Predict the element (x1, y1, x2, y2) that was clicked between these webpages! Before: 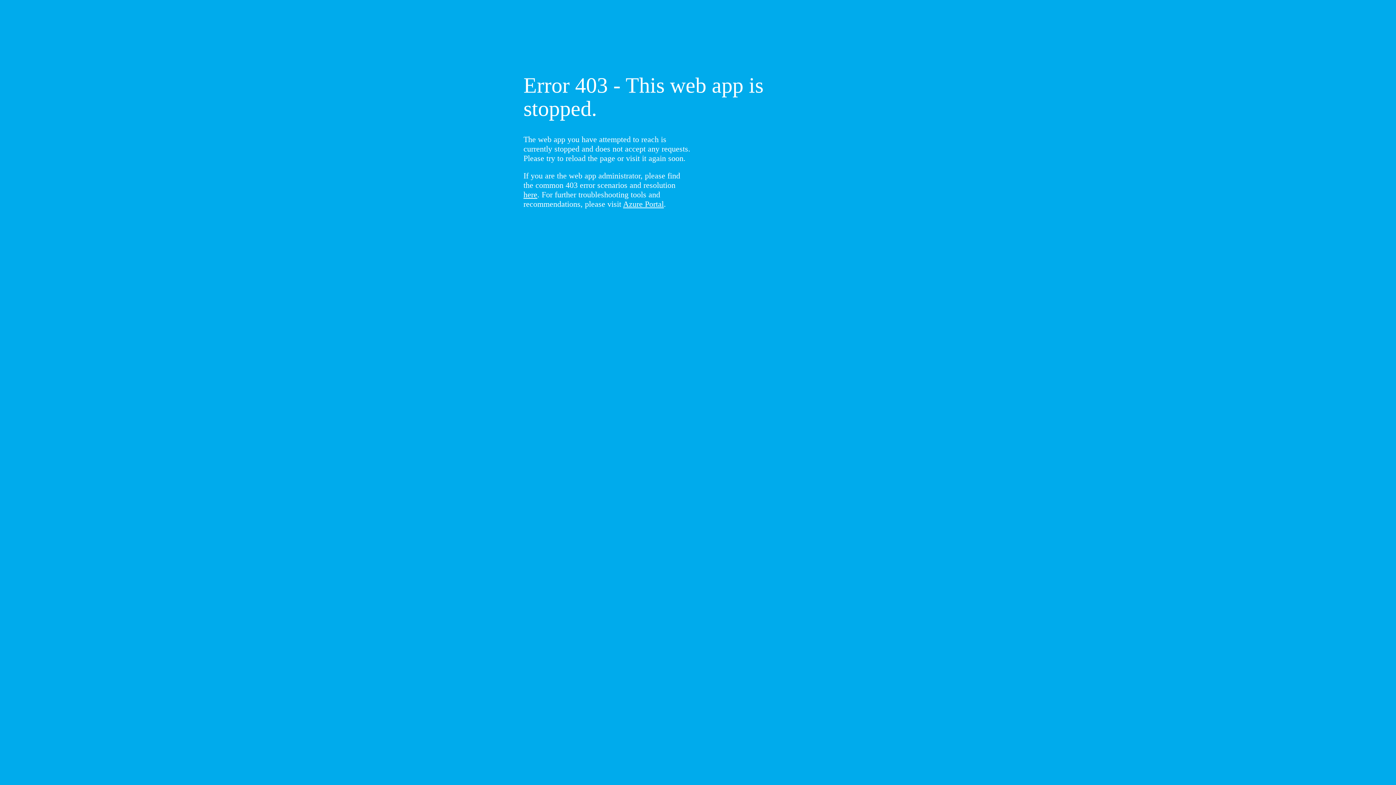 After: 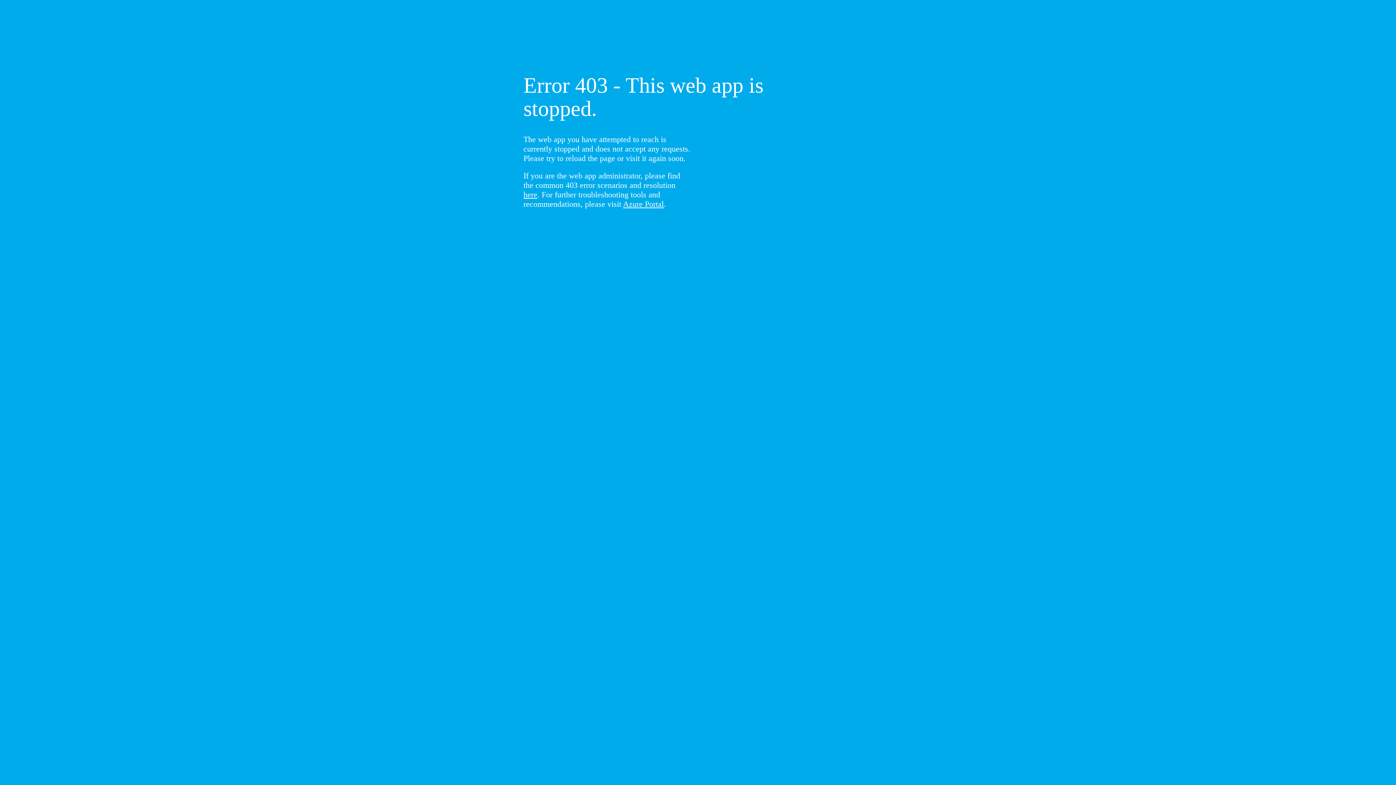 Action: bbox: (523, 190, 537, 199) label: here